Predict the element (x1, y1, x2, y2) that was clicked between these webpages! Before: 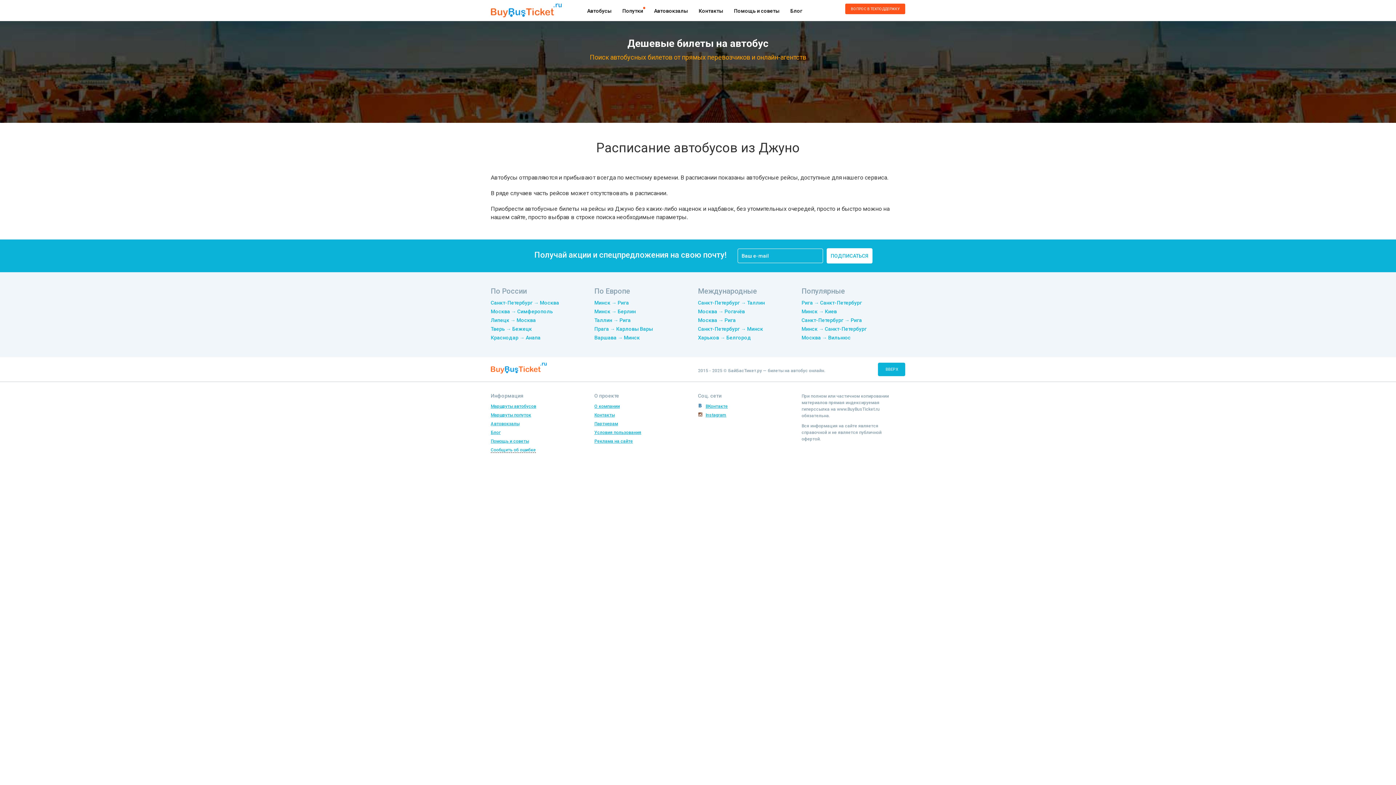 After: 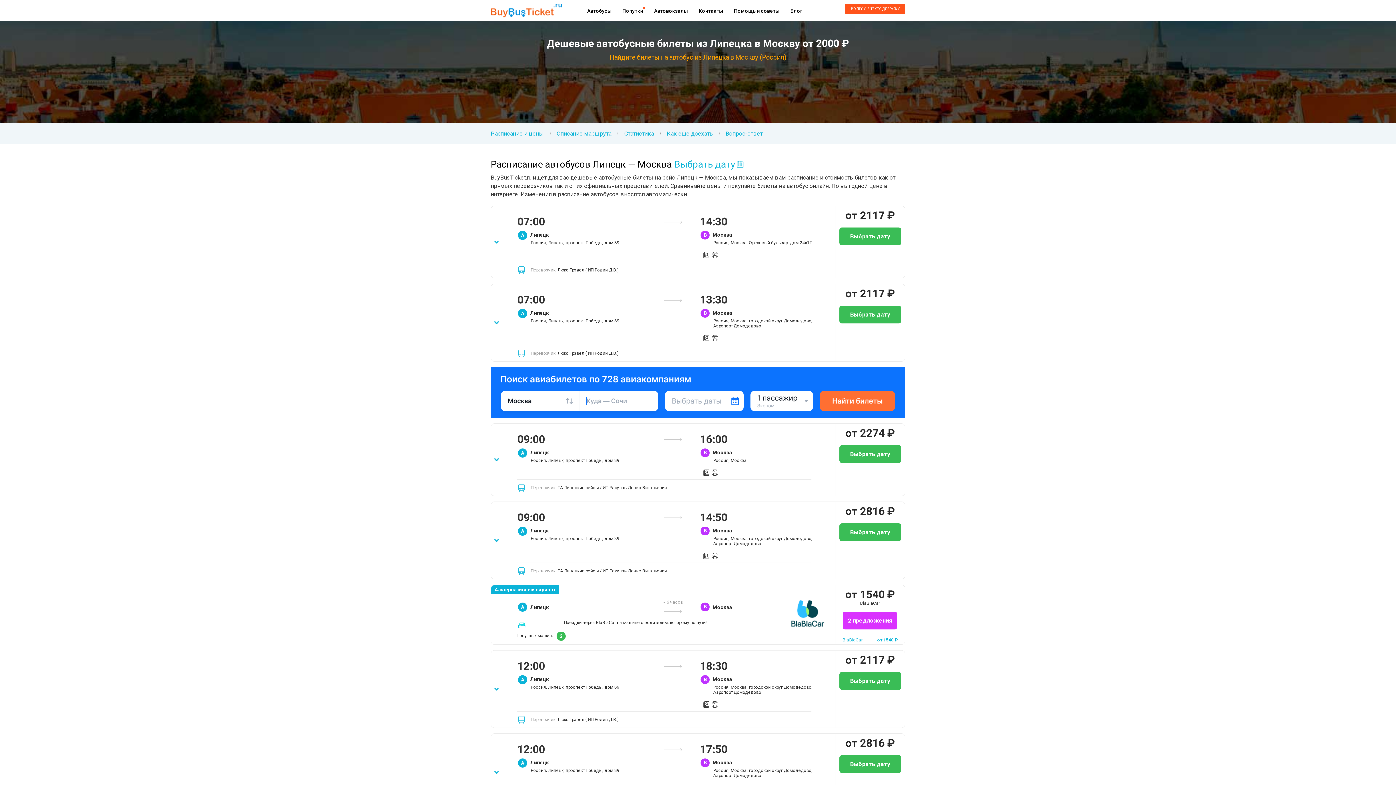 Action: label: Липецк → Москва bbox: (490, 317, 536, 323)